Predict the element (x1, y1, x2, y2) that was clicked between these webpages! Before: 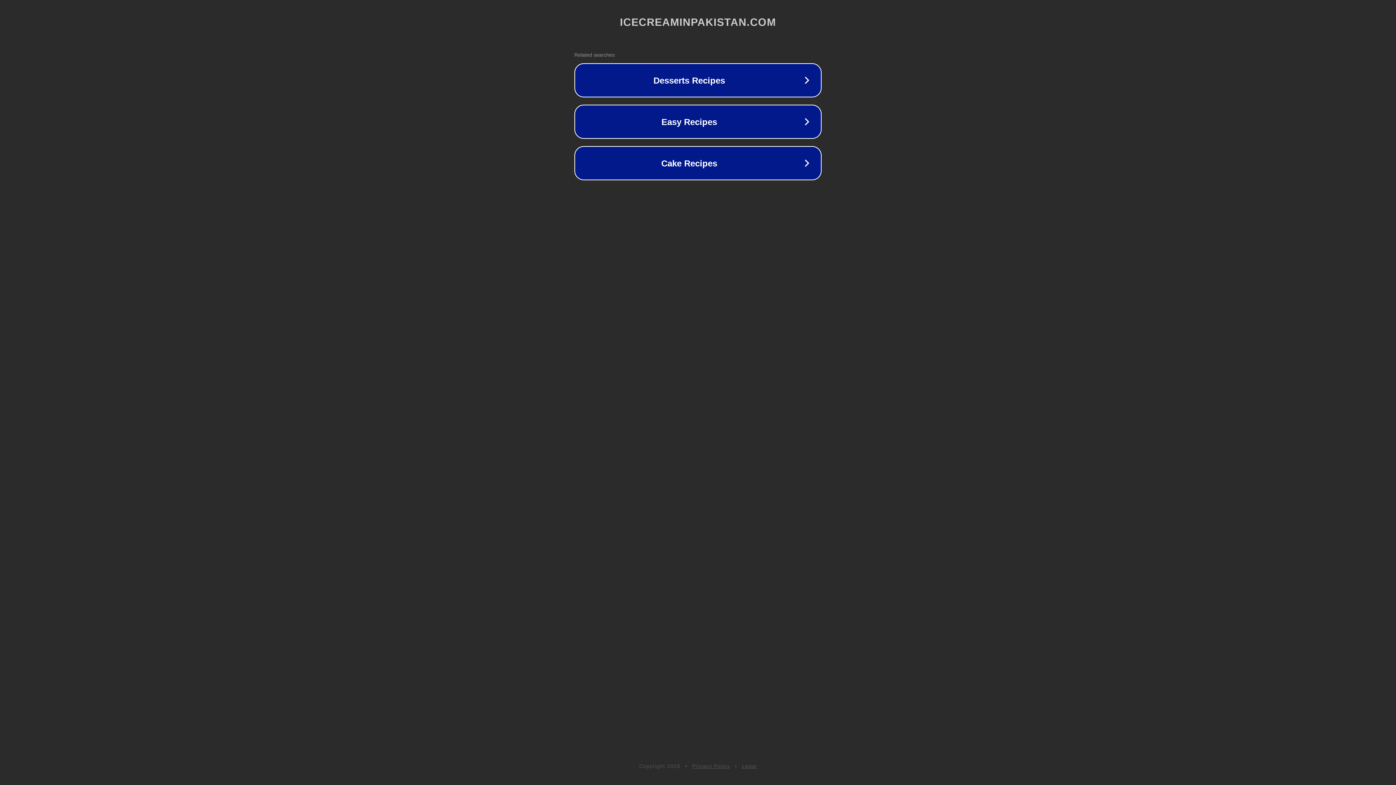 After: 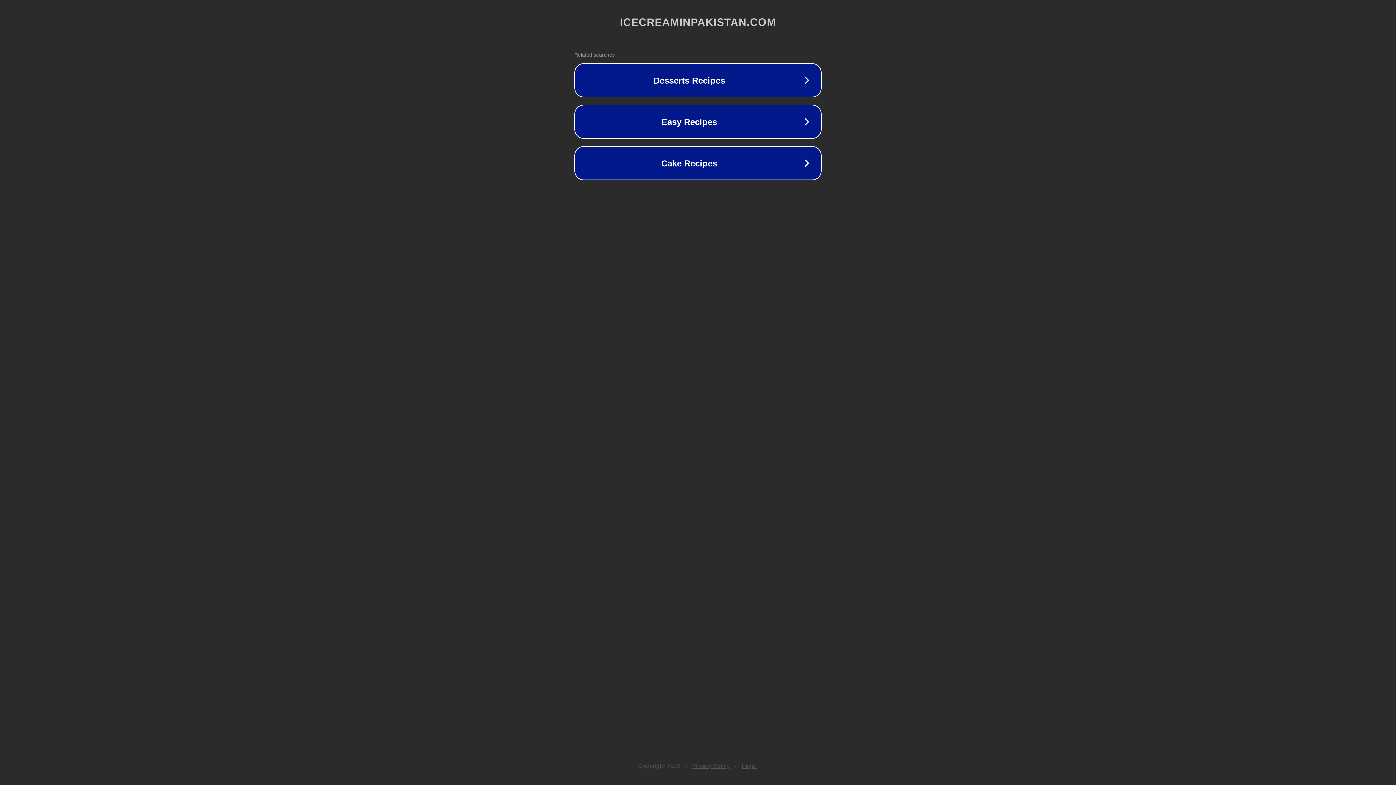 Action: label: Legal bbox: (742, 763, 757, 769)